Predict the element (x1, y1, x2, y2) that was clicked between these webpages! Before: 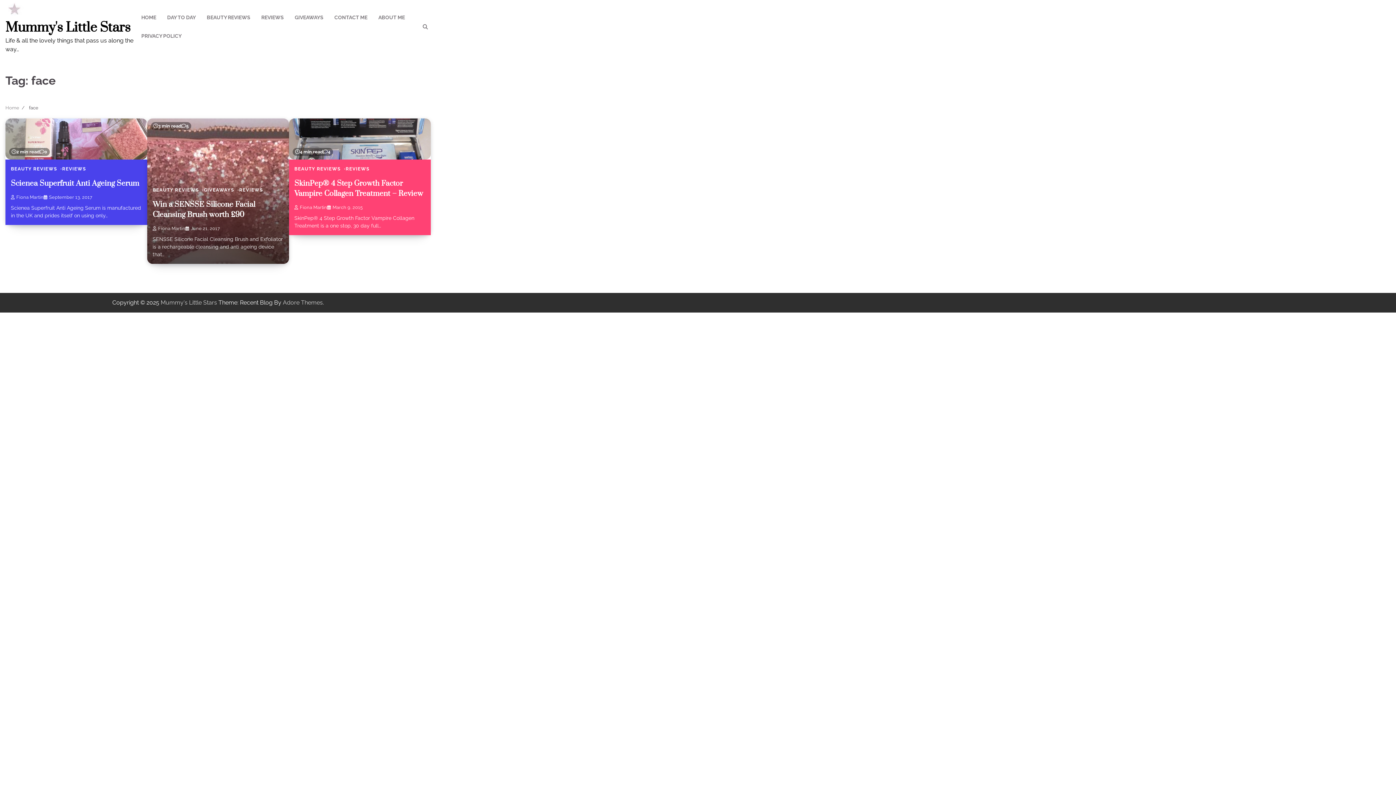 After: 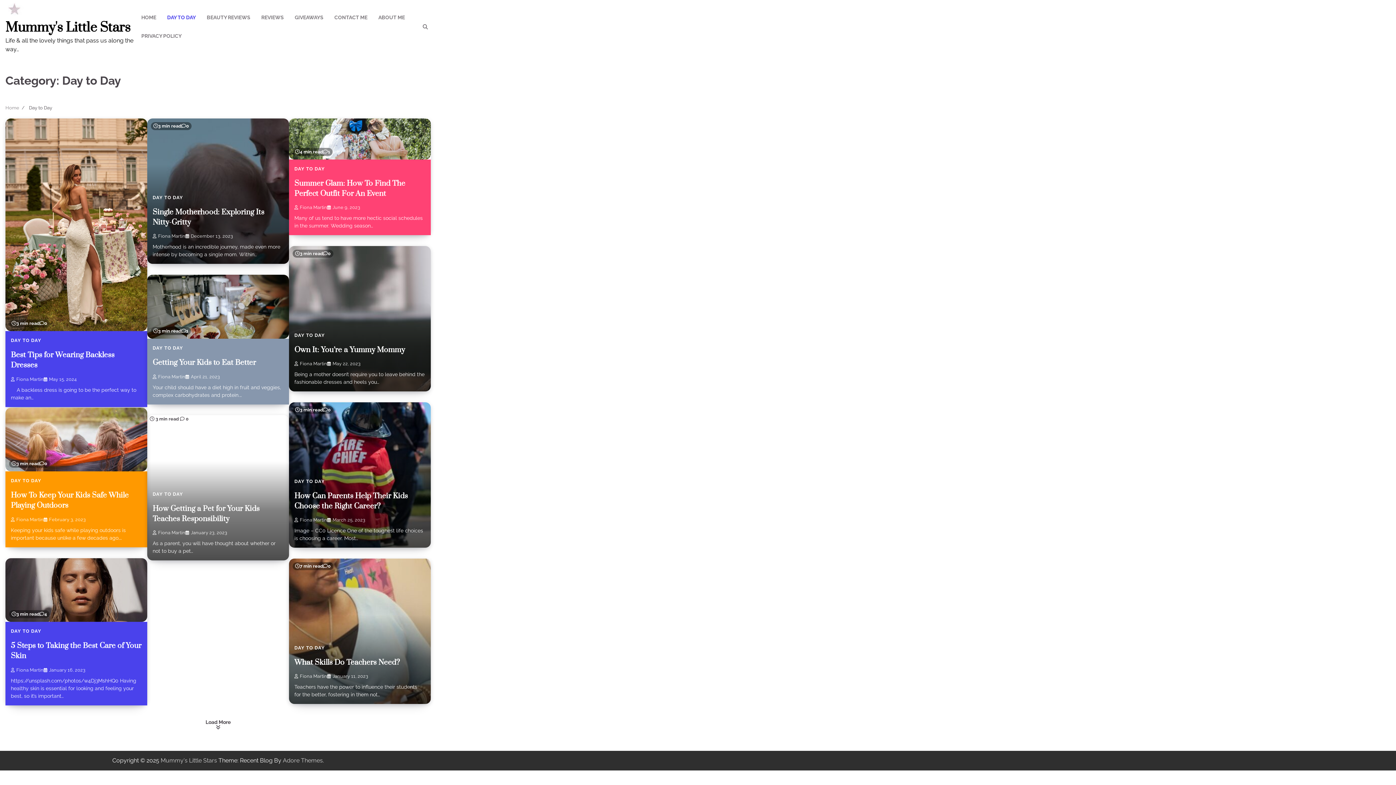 Action: bbox: (161, 8, 201, 26) label: DAY TO DAY